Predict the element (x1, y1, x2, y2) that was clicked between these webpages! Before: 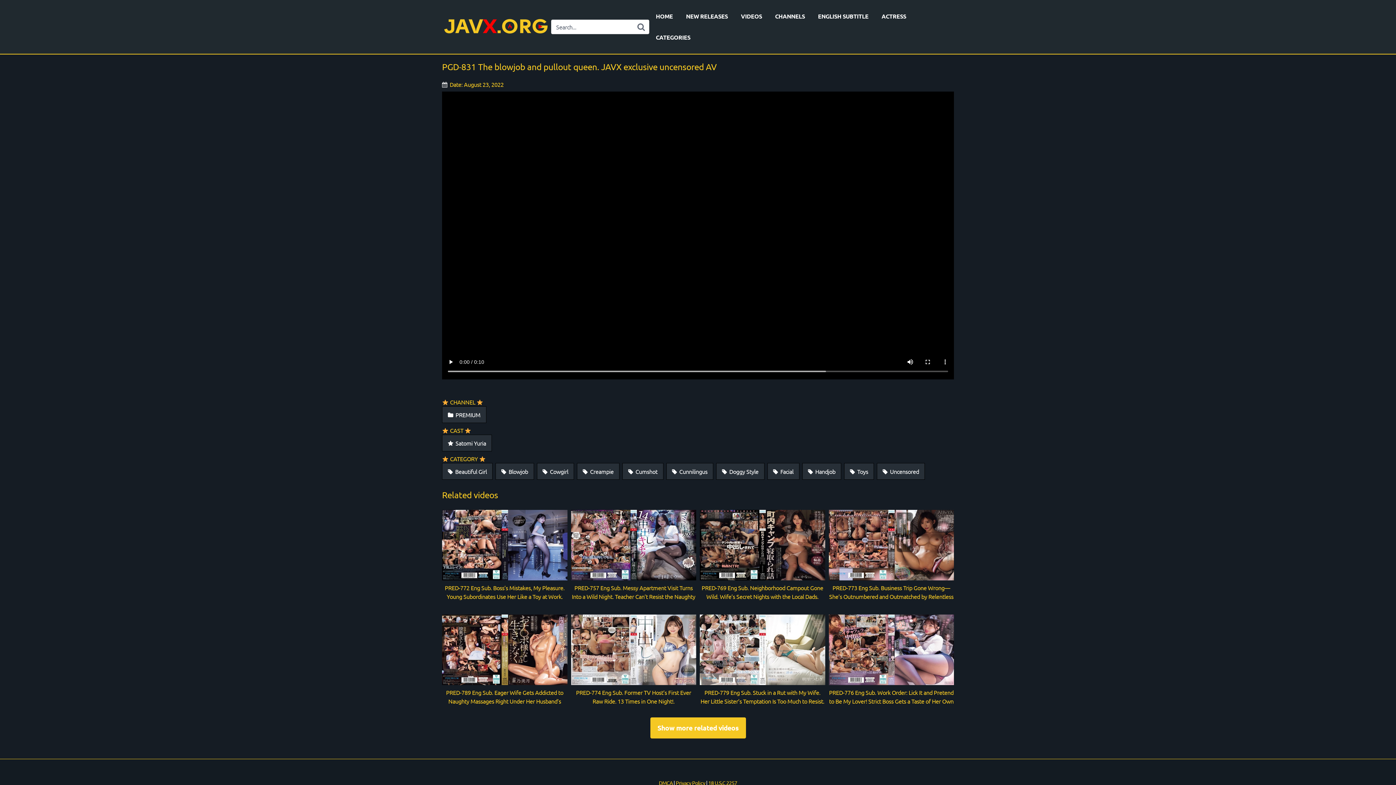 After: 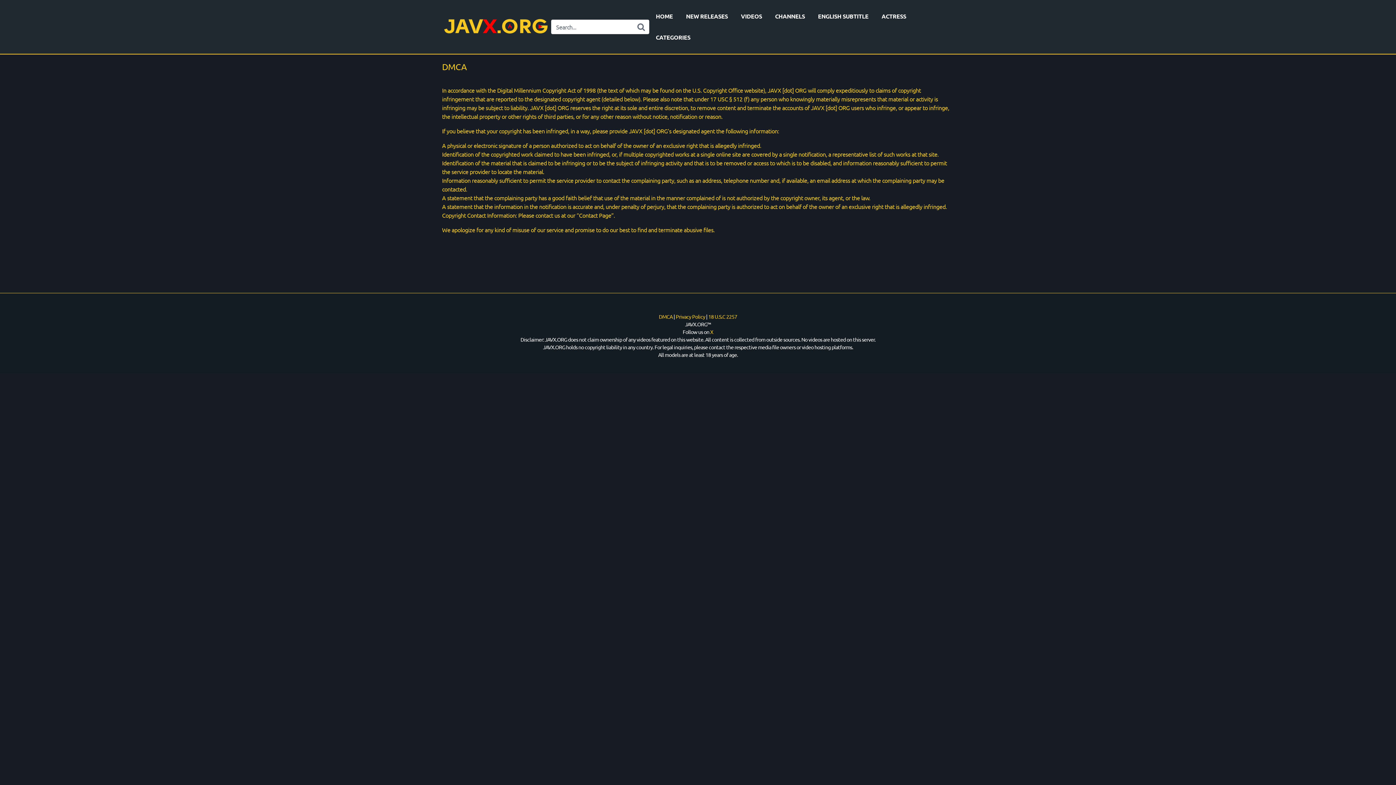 Action: label: DMCA bbox: (659, 779, 672, 786)